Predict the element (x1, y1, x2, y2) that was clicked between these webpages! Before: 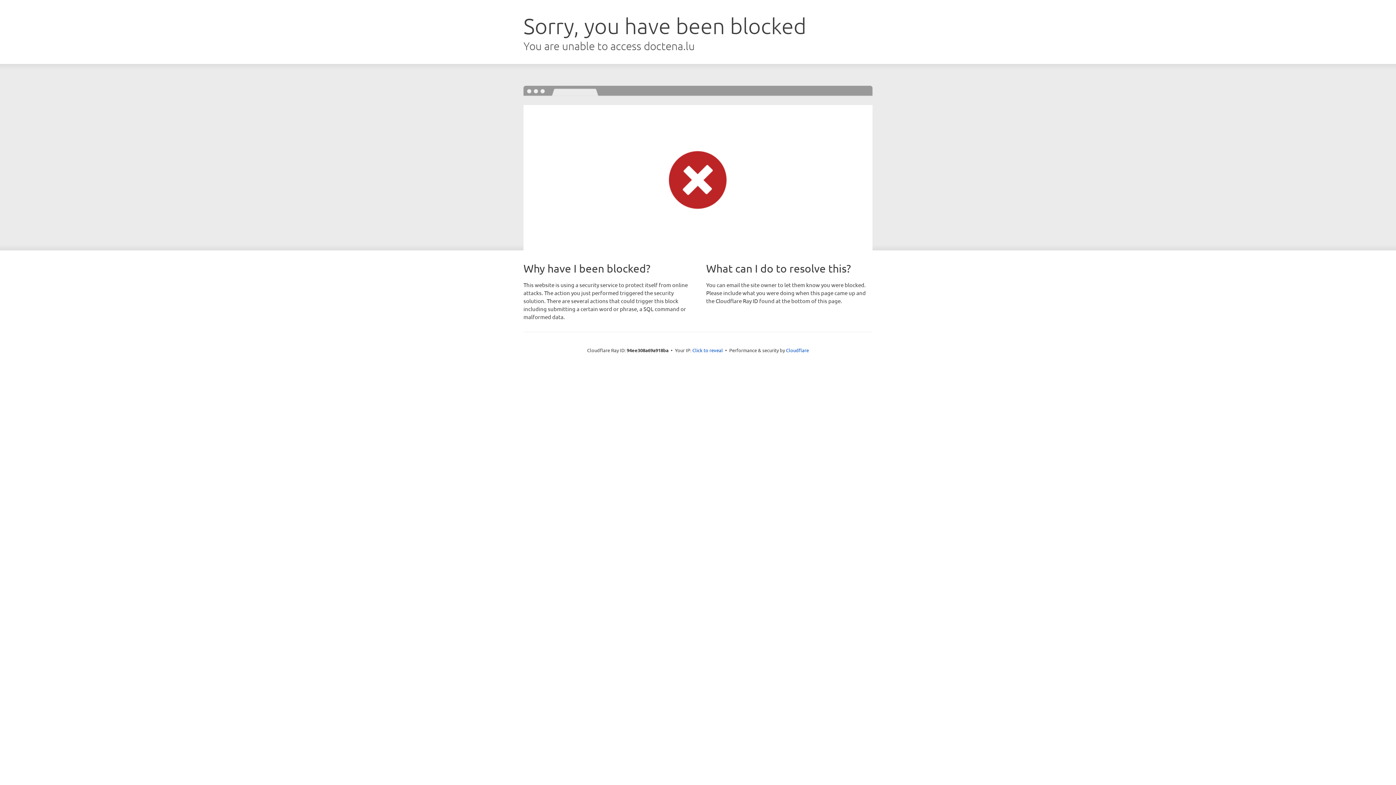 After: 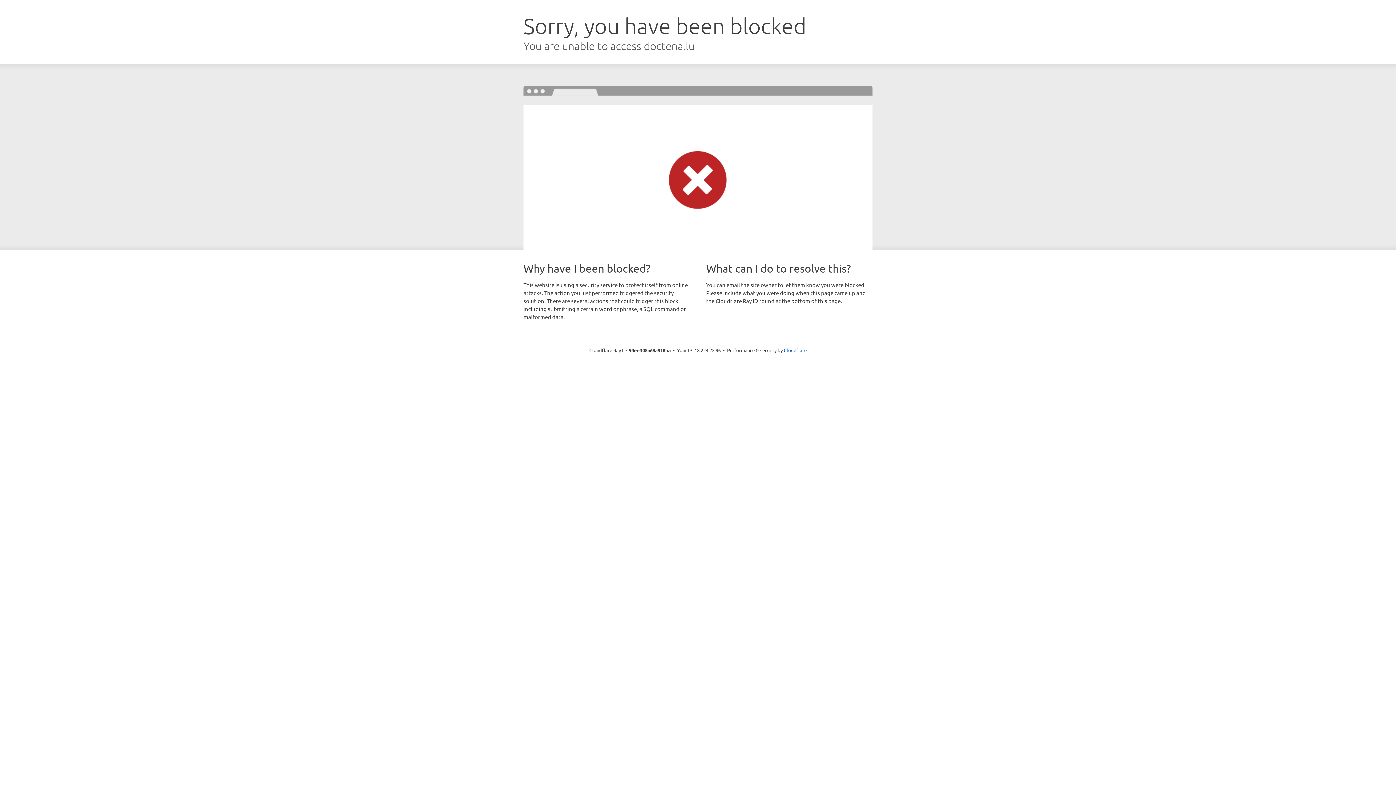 Action: label: Click to reveal bbox: (692, 346, 723, 353)